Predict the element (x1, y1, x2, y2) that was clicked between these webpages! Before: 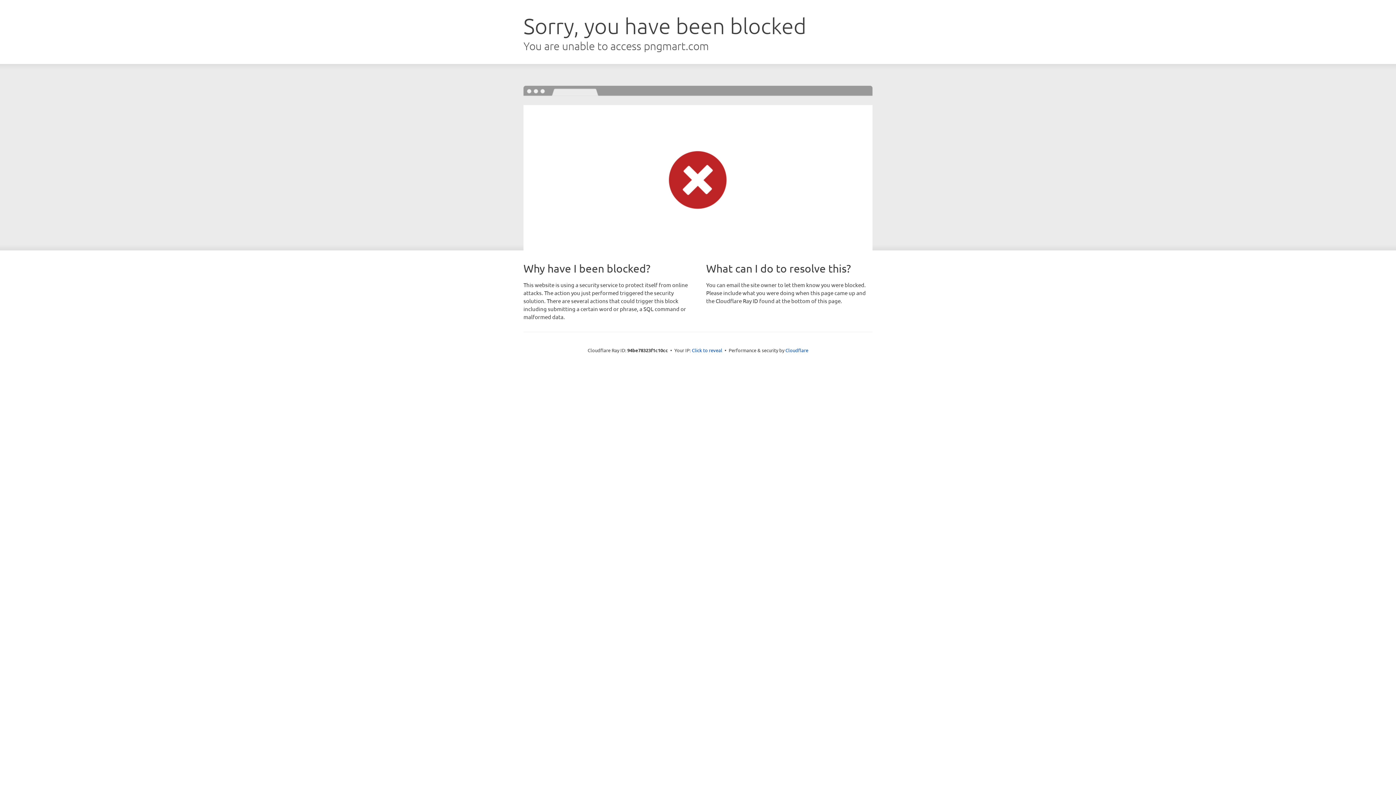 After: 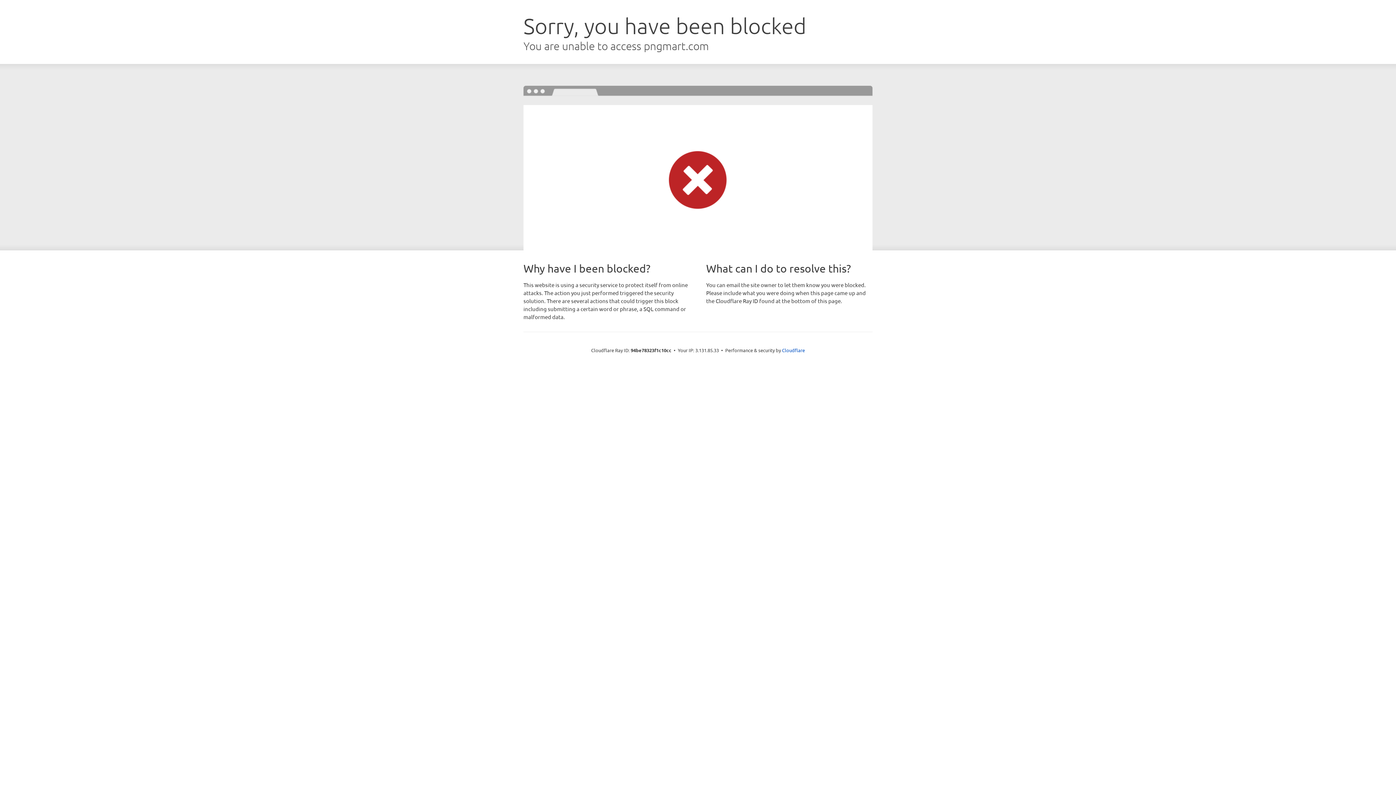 Action: bbox: (692, 346, 722, 353) label: Click to reveal